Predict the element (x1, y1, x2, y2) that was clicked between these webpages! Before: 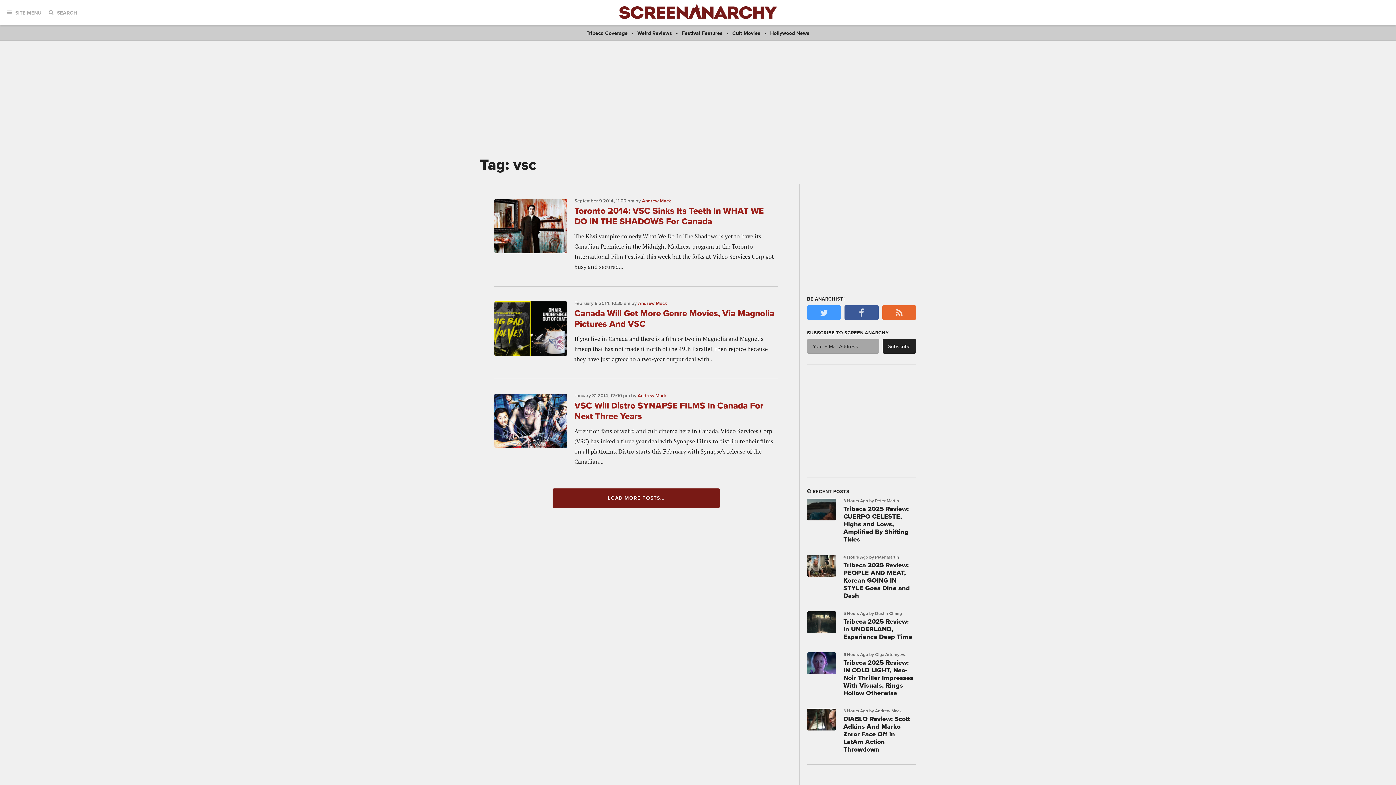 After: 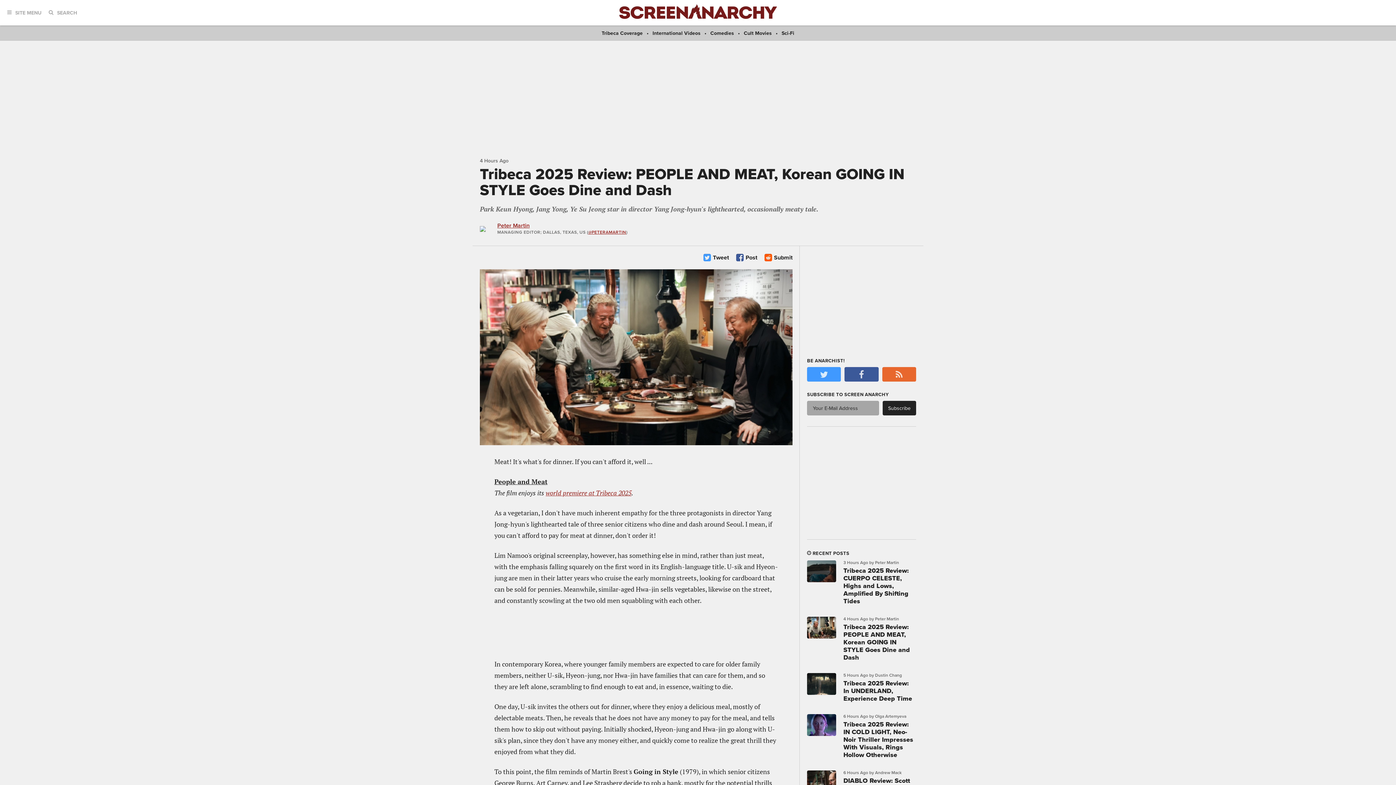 Action: bbox: (843, 561, 910, 600) label: Tribeca 2025 Review: PEOPLE AND MEAT, Korean GOING IN STYLE Goes Dine and Dash